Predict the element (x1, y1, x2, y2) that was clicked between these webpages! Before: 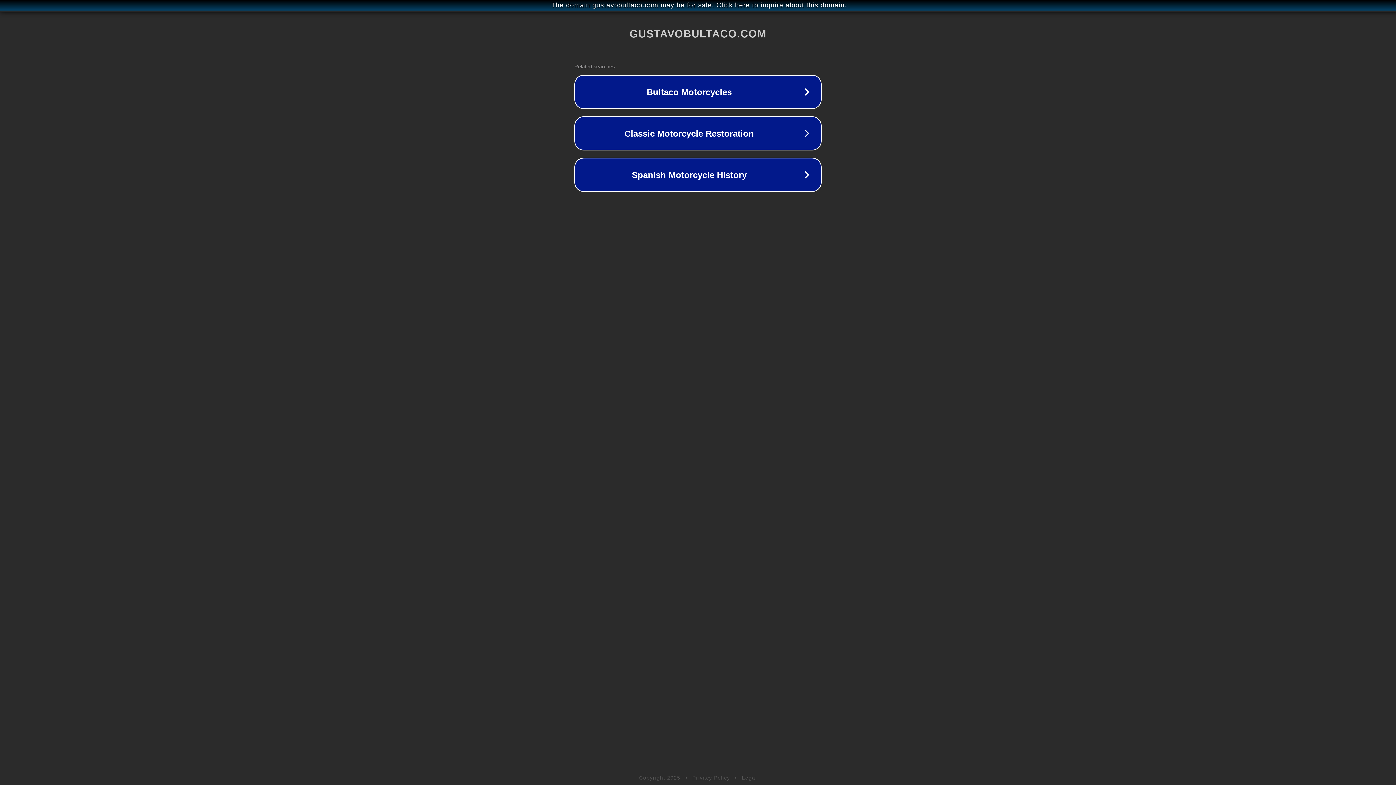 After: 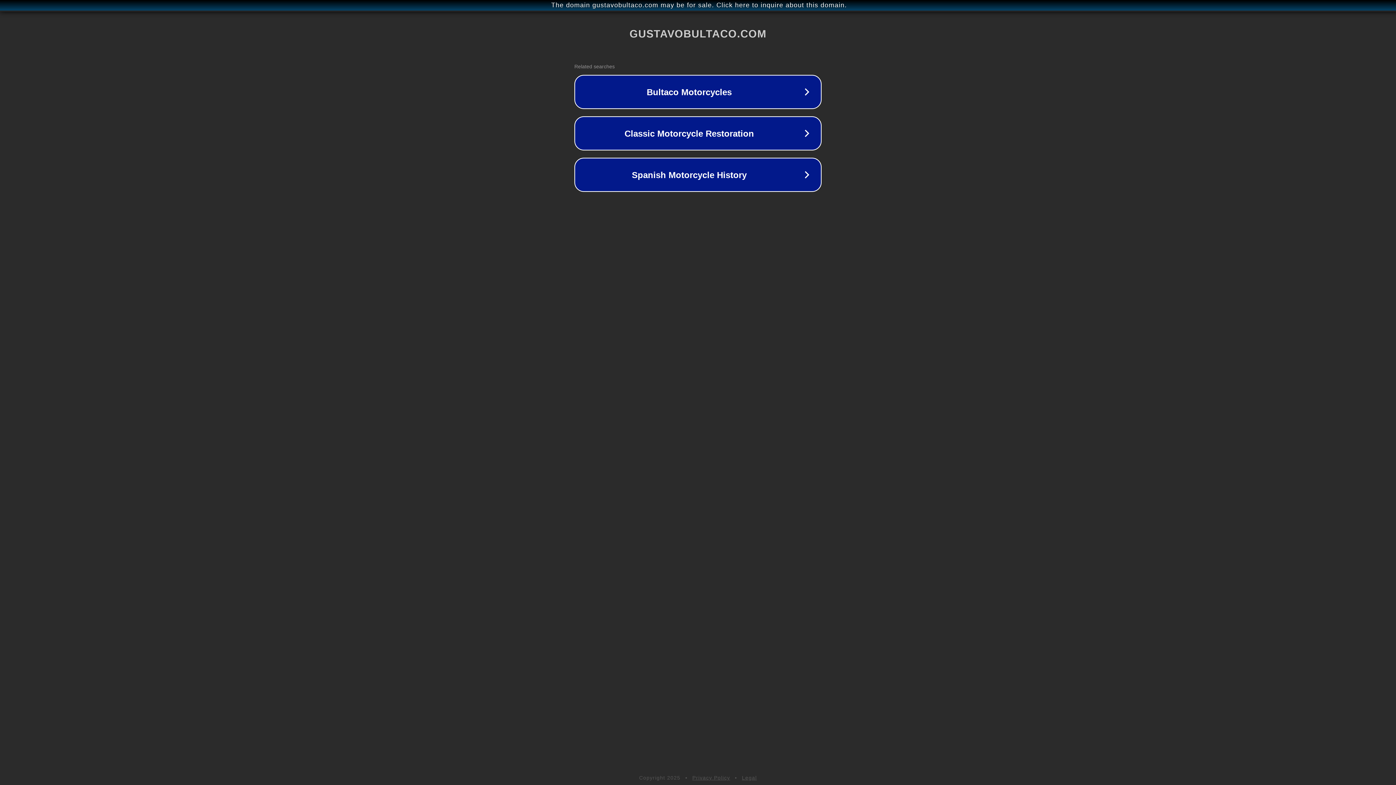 Action: bbox: (742, 775, 757, 781) label: Legal